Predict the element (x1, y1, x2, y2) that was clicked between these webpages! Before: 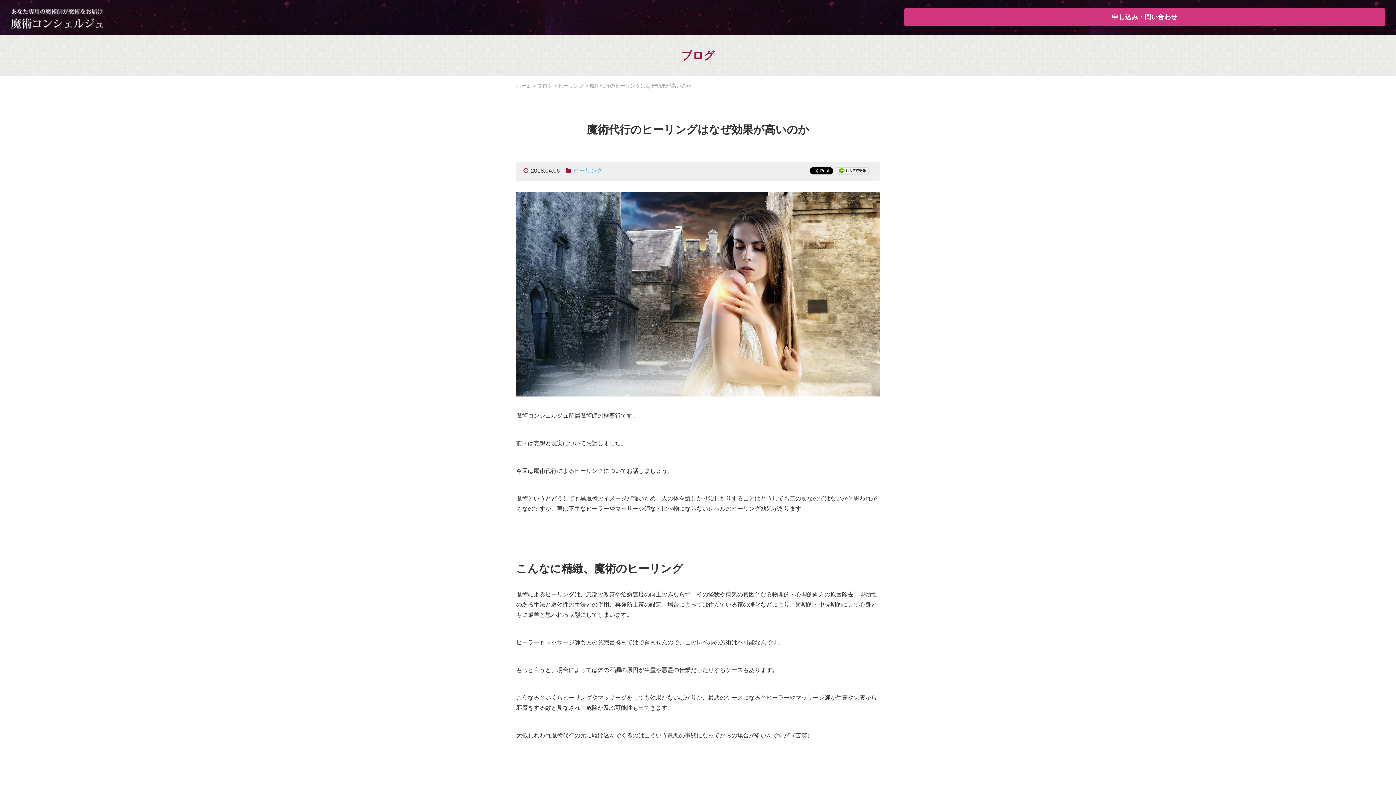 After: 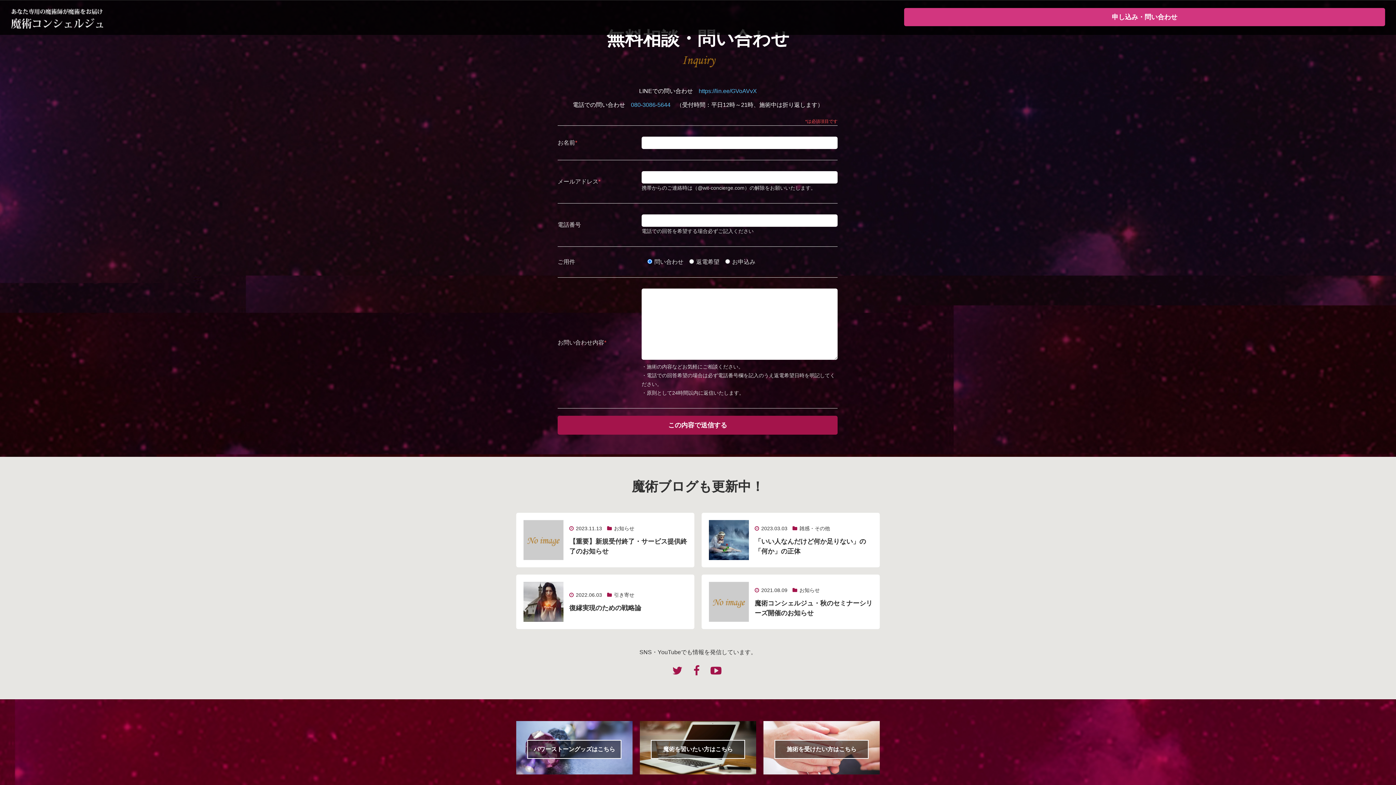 Action: bbox: (904, 8, 1385, 26) label: 申し込み・問い合わせ